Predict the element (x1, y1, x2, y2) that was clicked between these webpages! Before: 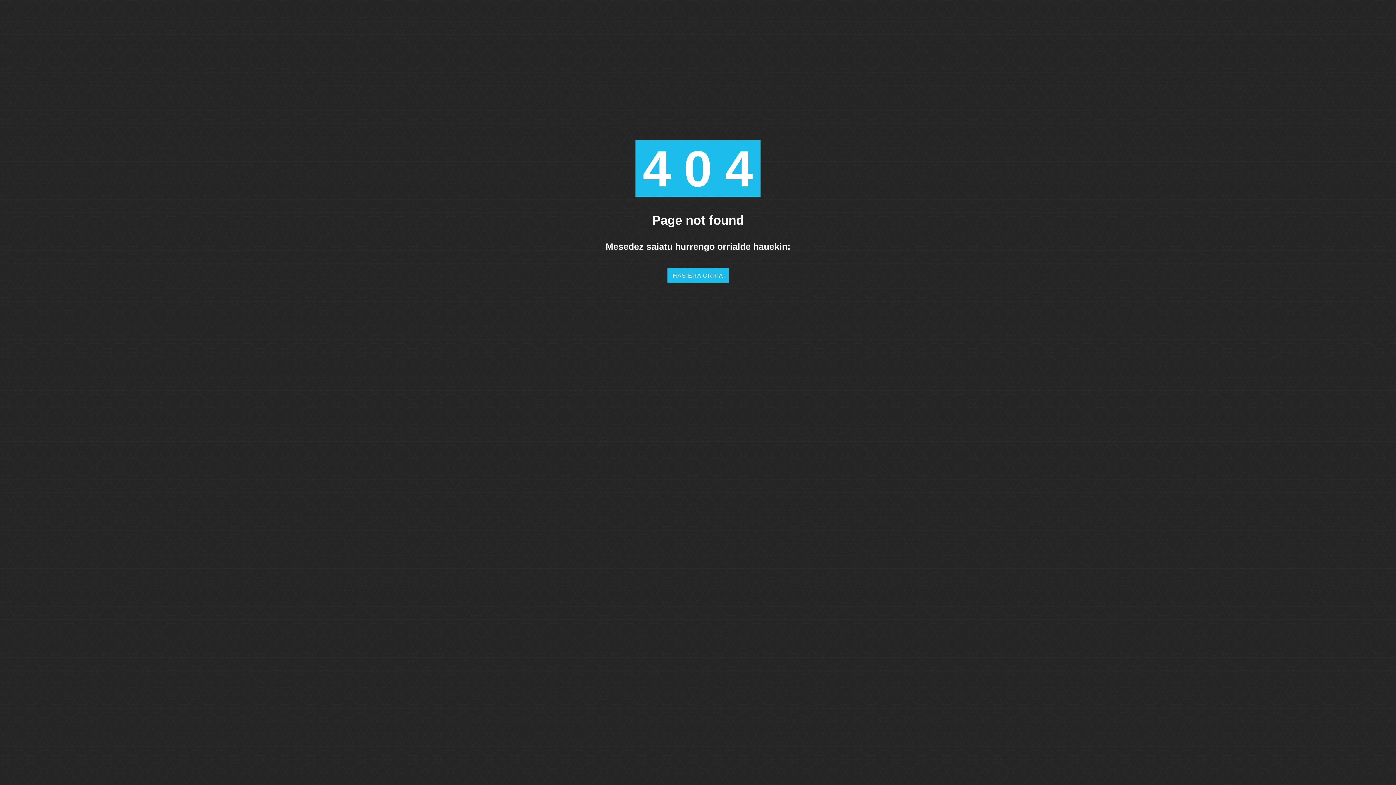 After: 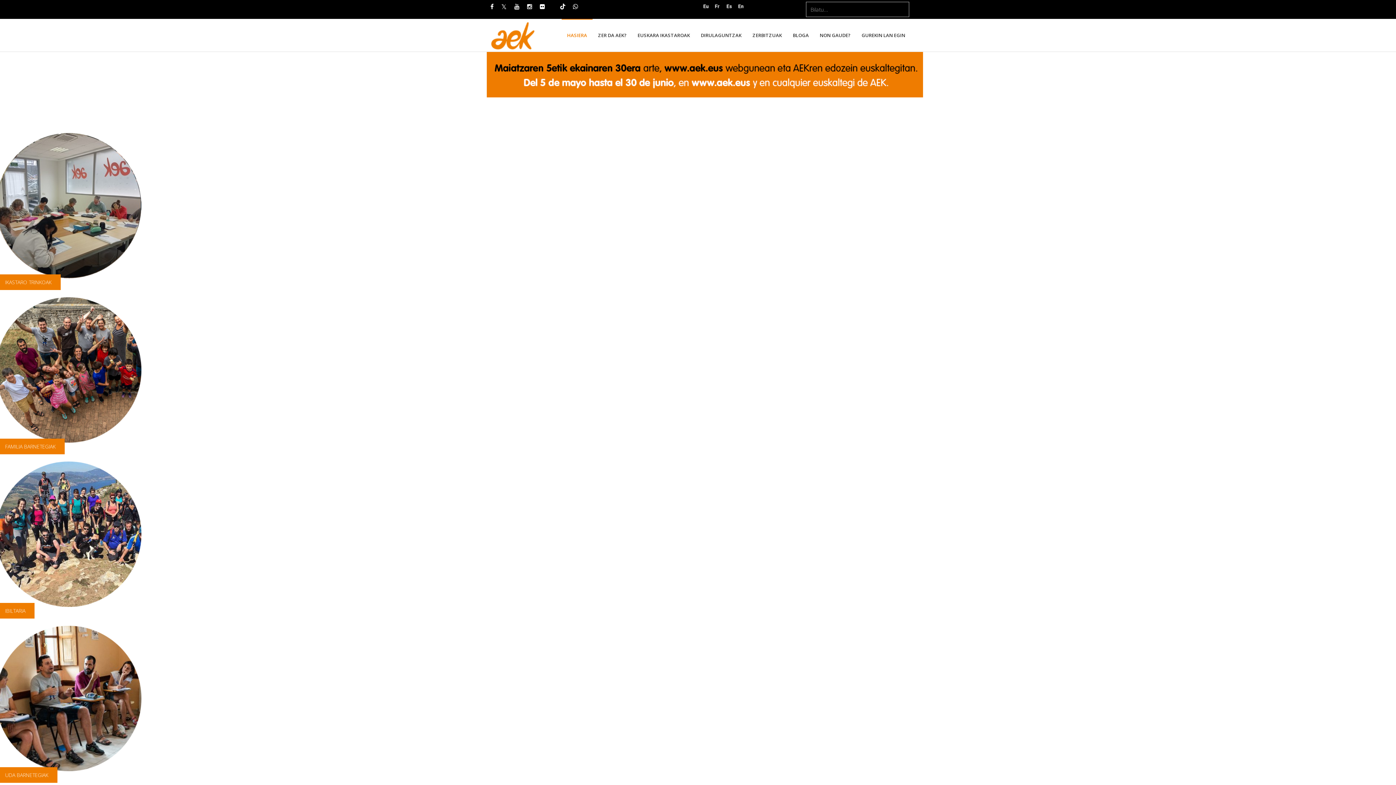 Action: label: HASIERA ORRIA bbox: (667, 268, 728, 283)